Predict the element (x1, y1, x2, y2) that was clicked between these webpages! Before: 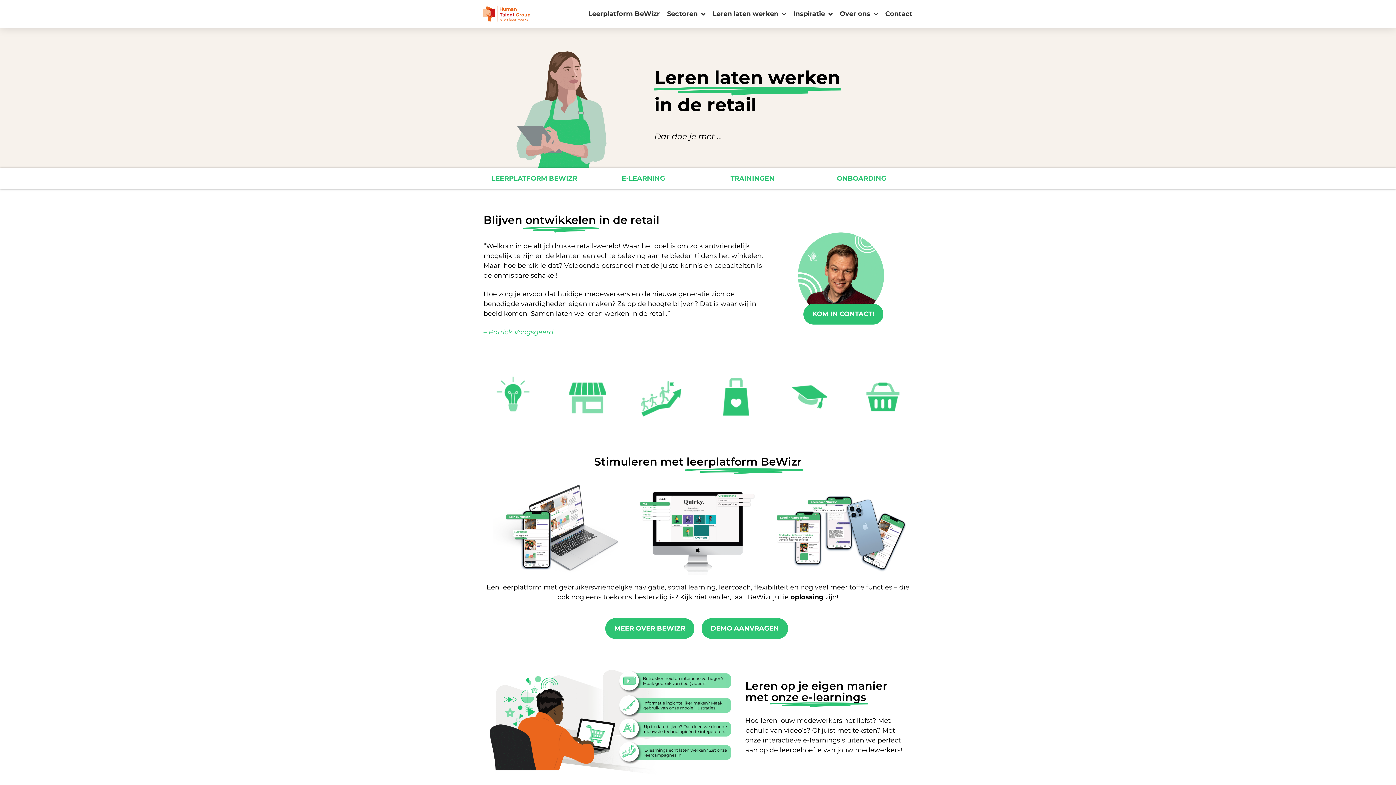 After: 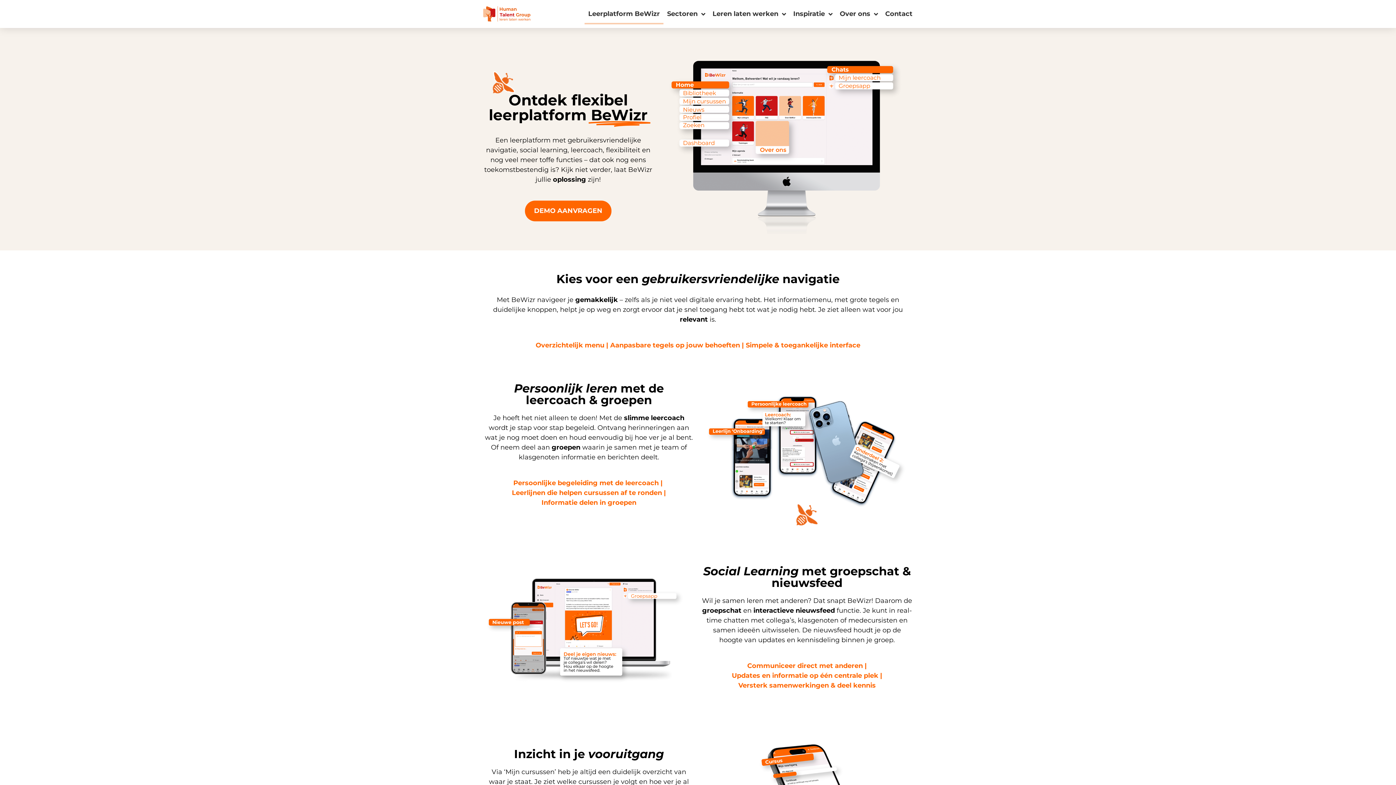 Action: bbox: (480, 168, 589, 189) label: LEERPLATFORM BEWIZR